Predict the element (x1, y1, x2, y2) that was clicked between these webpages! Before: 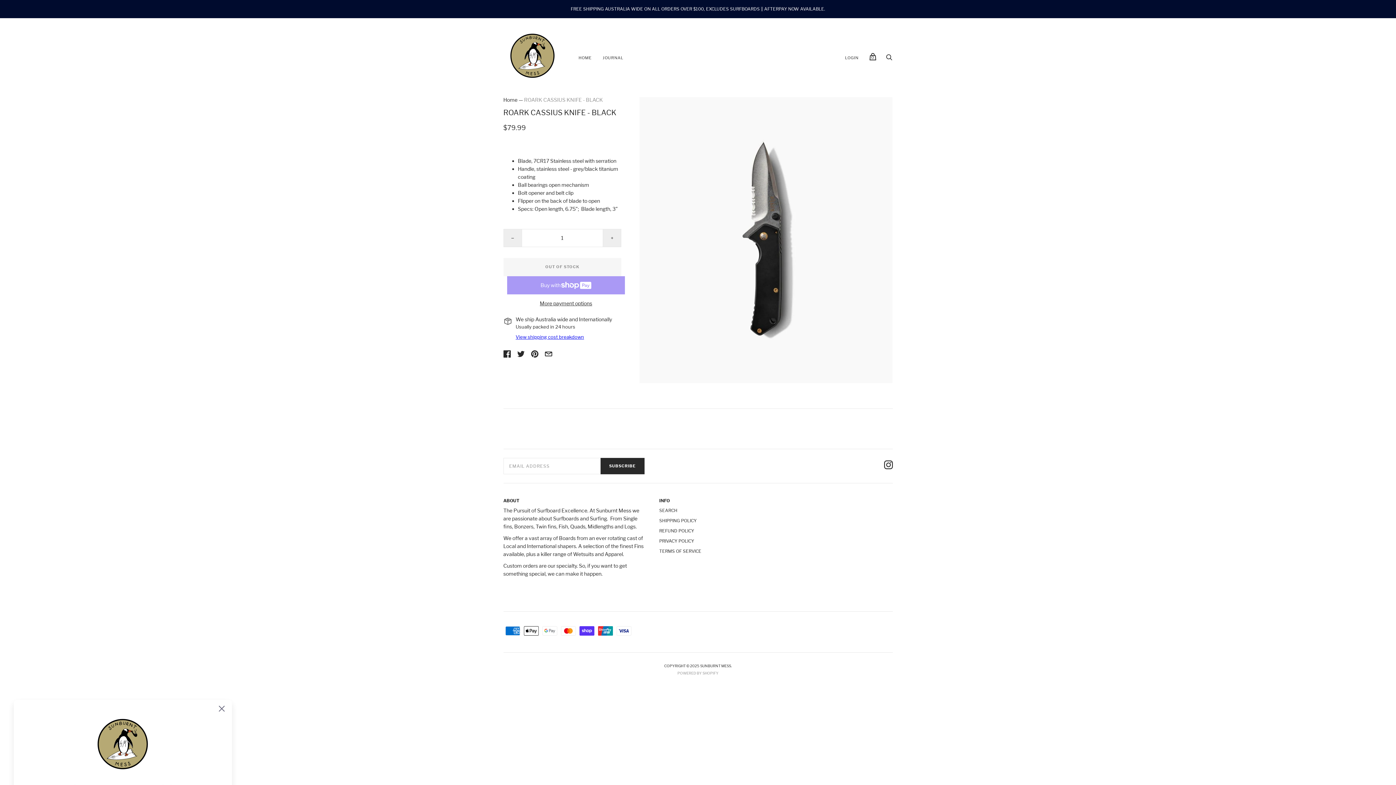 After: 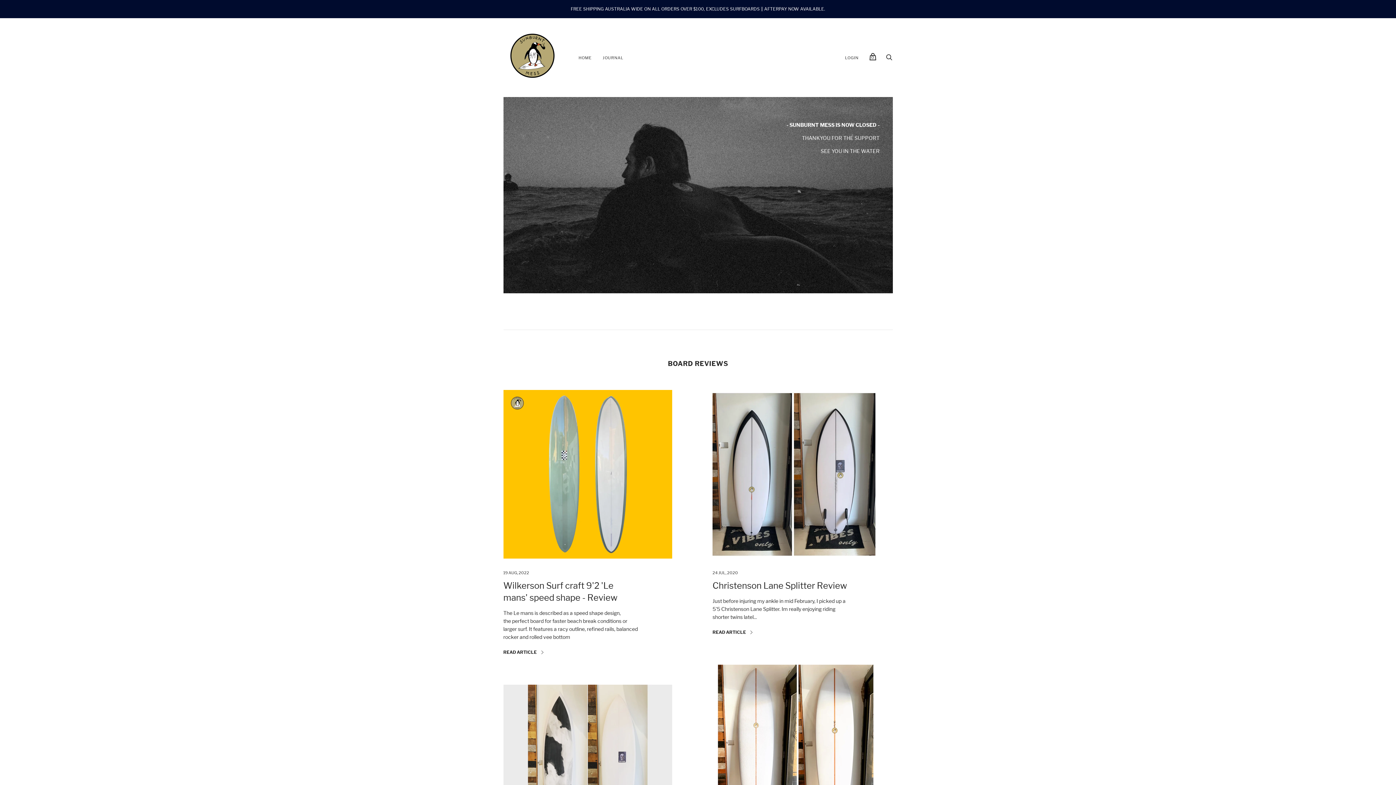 Action: label: Home bbox: (503, 96, 517, 102)